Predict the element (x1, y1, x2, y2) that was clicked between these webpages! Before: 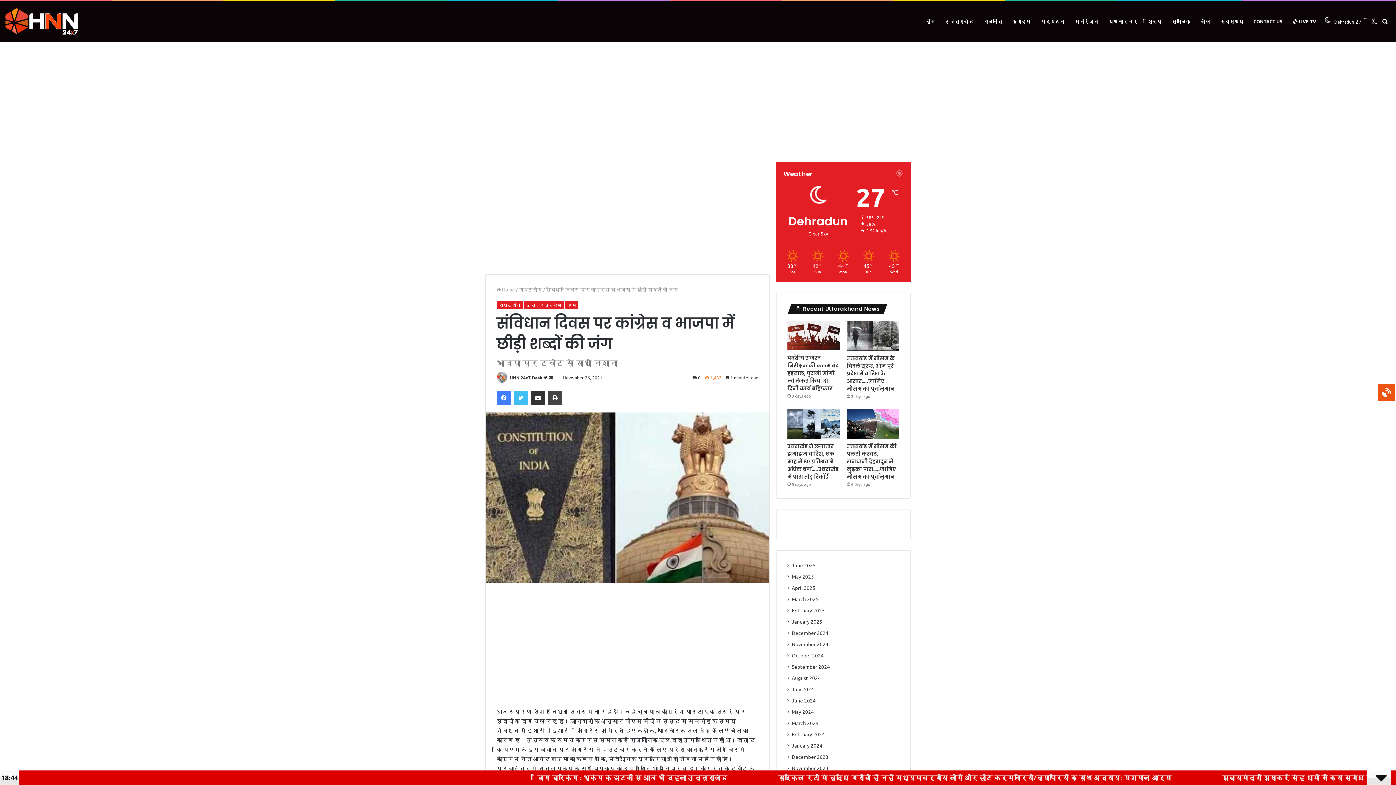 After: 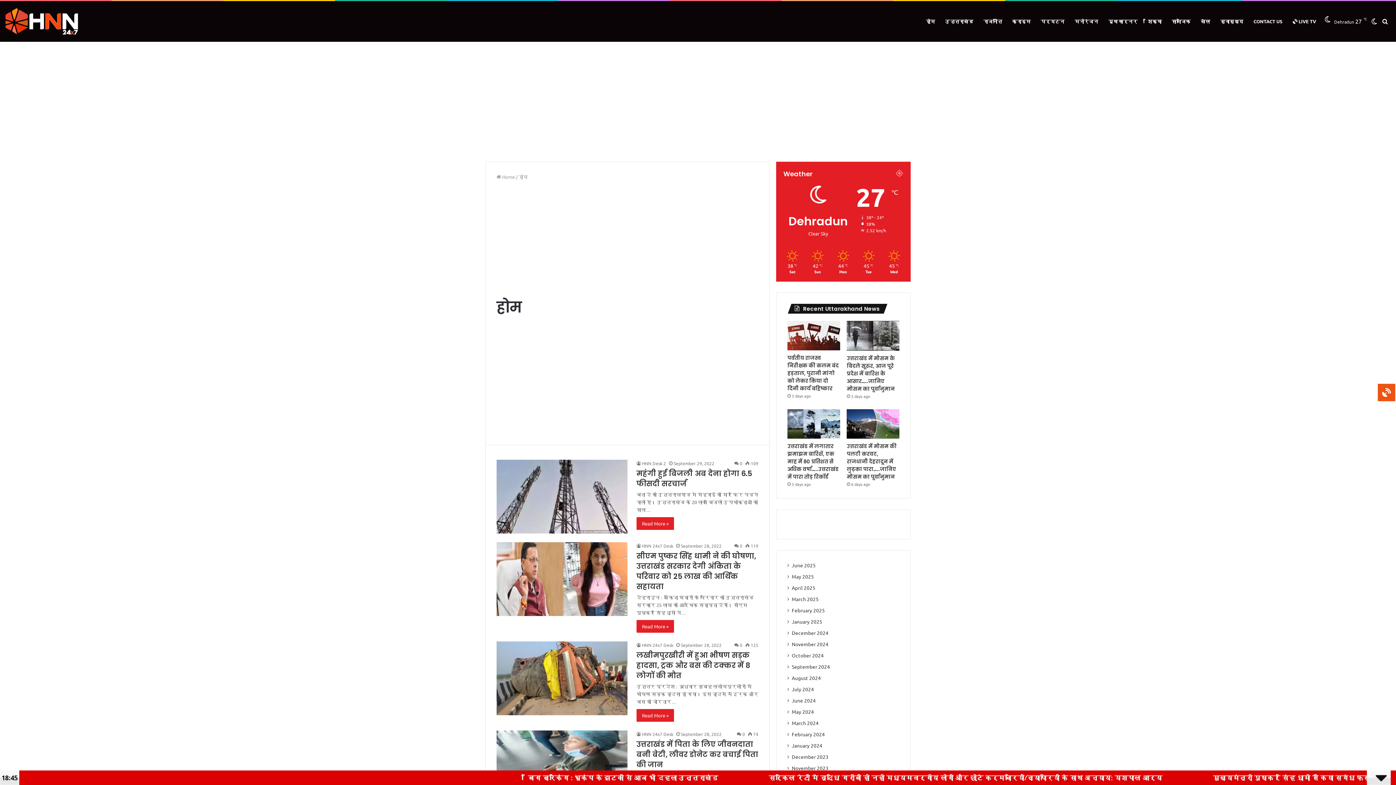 Action: bbox: (565, 301, 578, 309) label: होम